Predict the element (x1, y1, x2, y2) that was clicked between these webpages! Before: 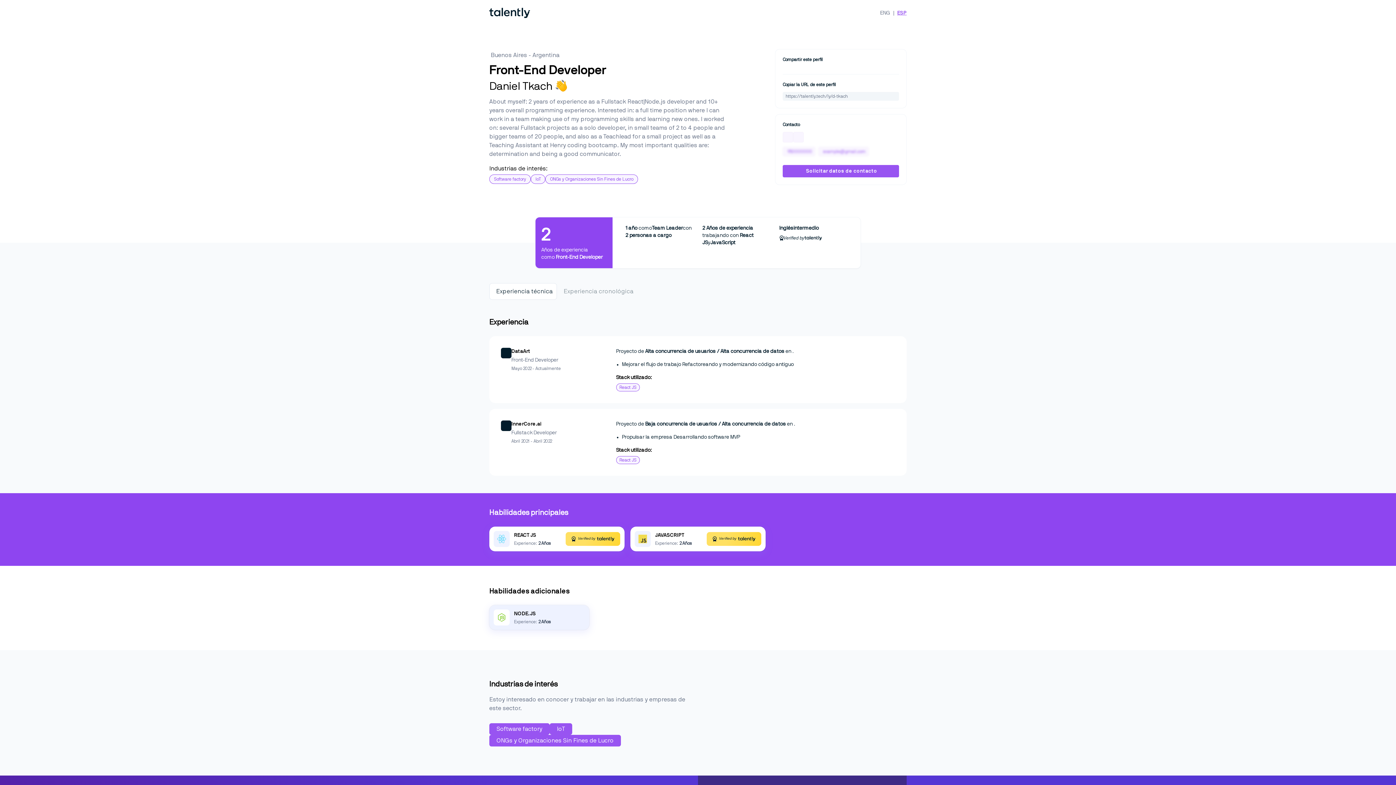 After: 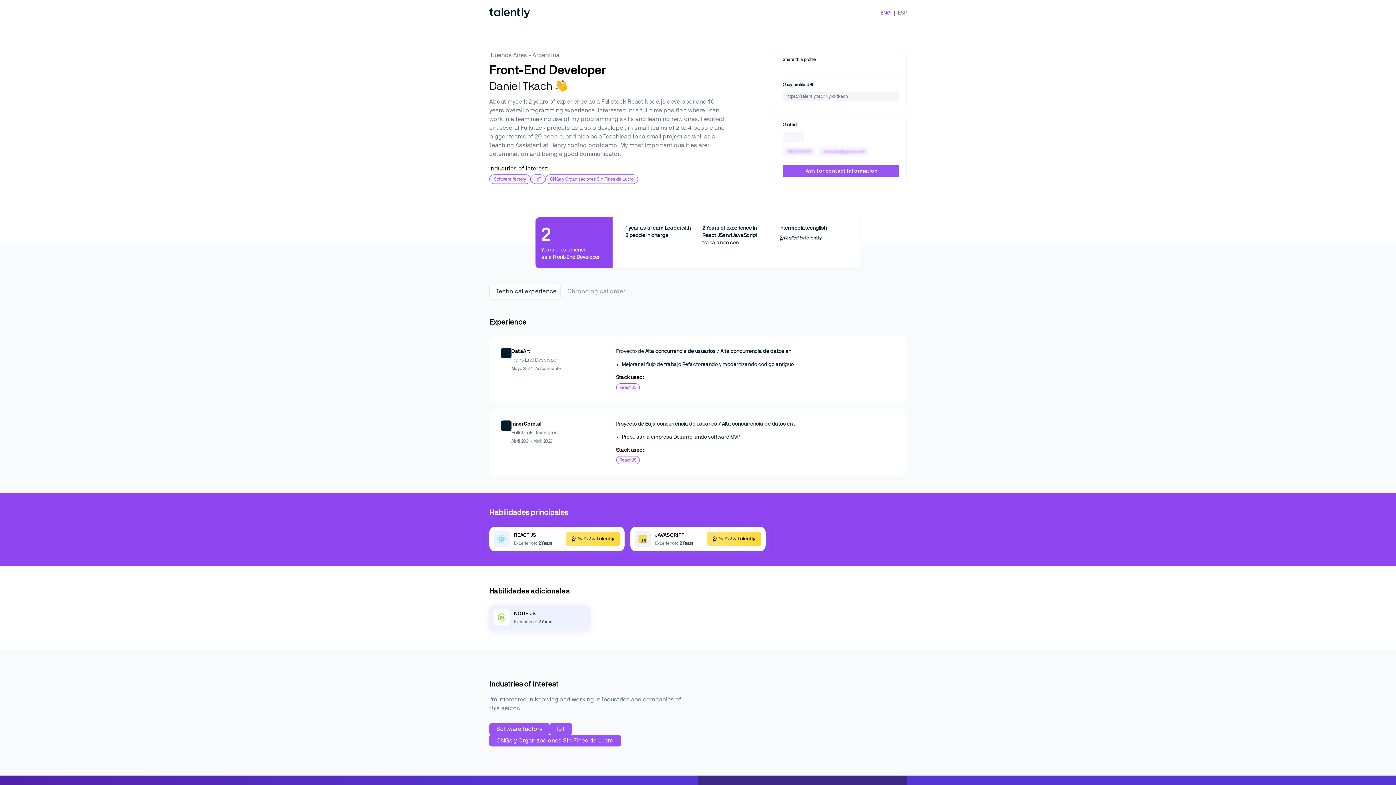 Action: bbox: (880, 9, 890, 16) label: ENG